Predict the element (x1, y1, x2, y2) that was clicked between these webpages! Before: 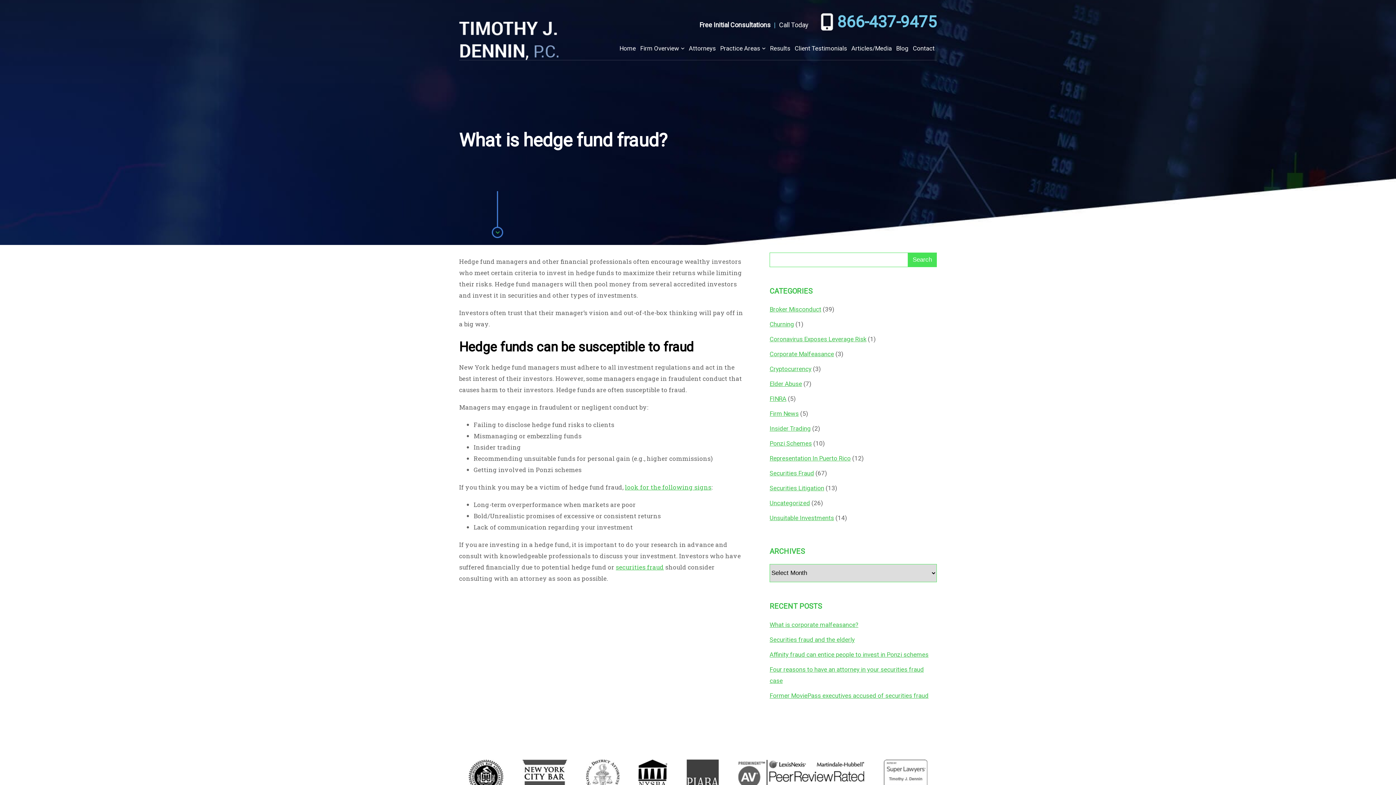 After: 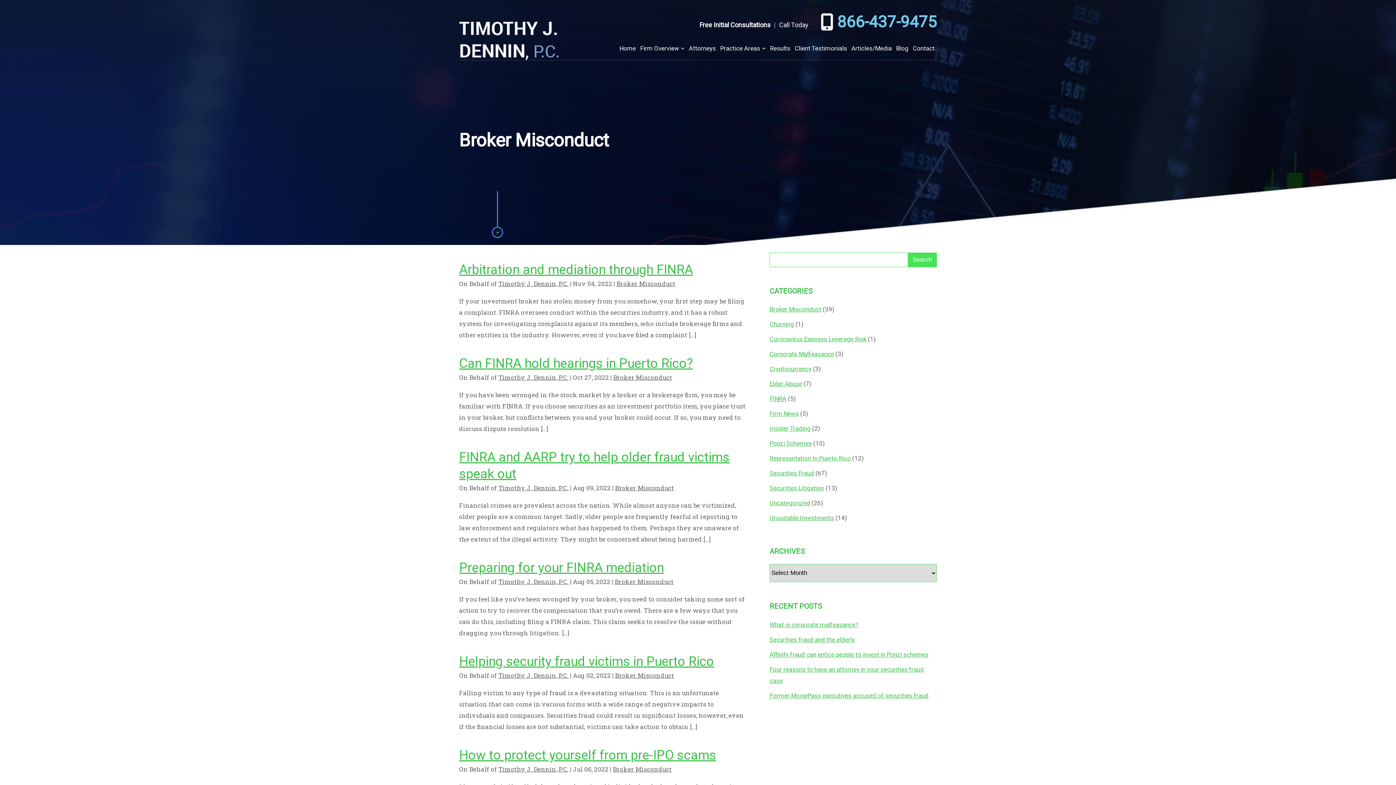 Action: bbox: (769, 305, 821, 313) label: Broker Misconduct